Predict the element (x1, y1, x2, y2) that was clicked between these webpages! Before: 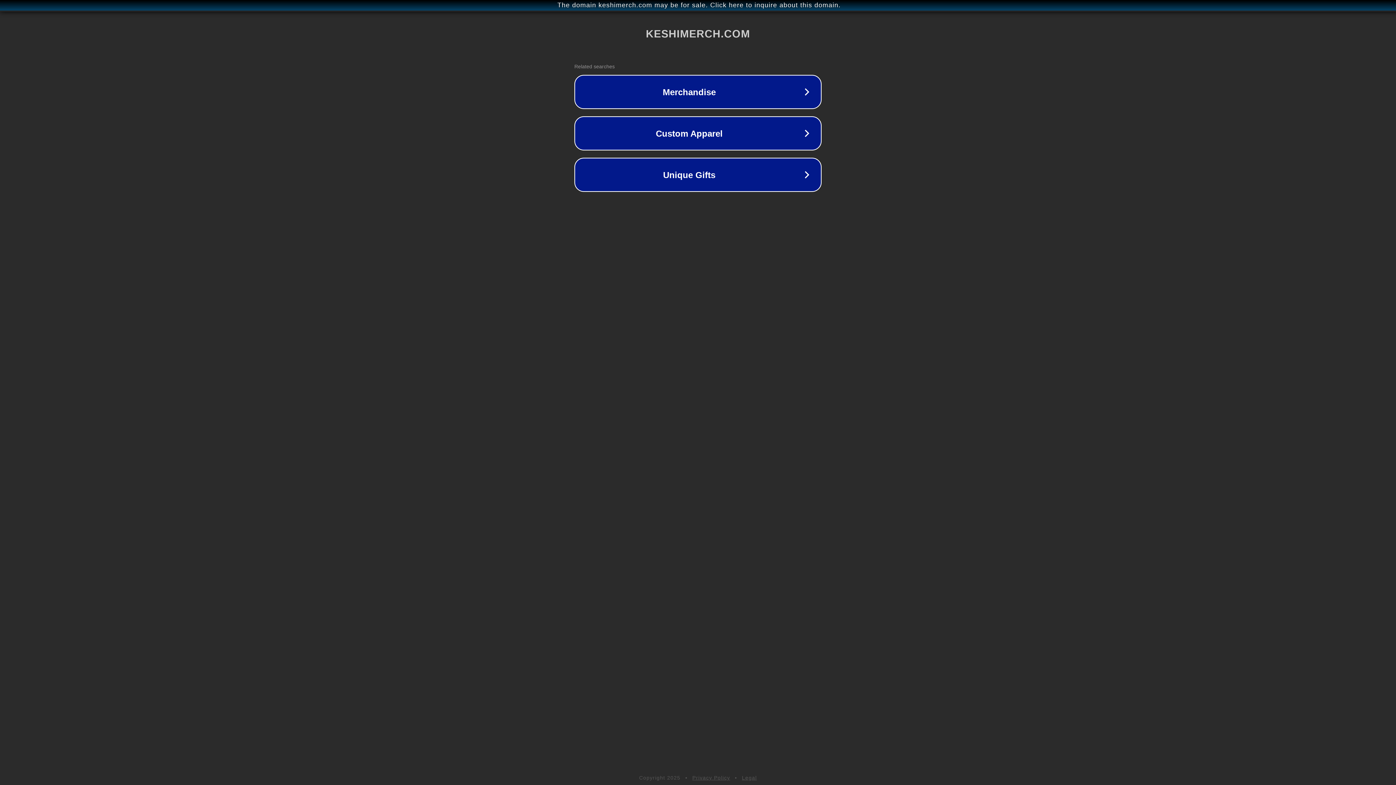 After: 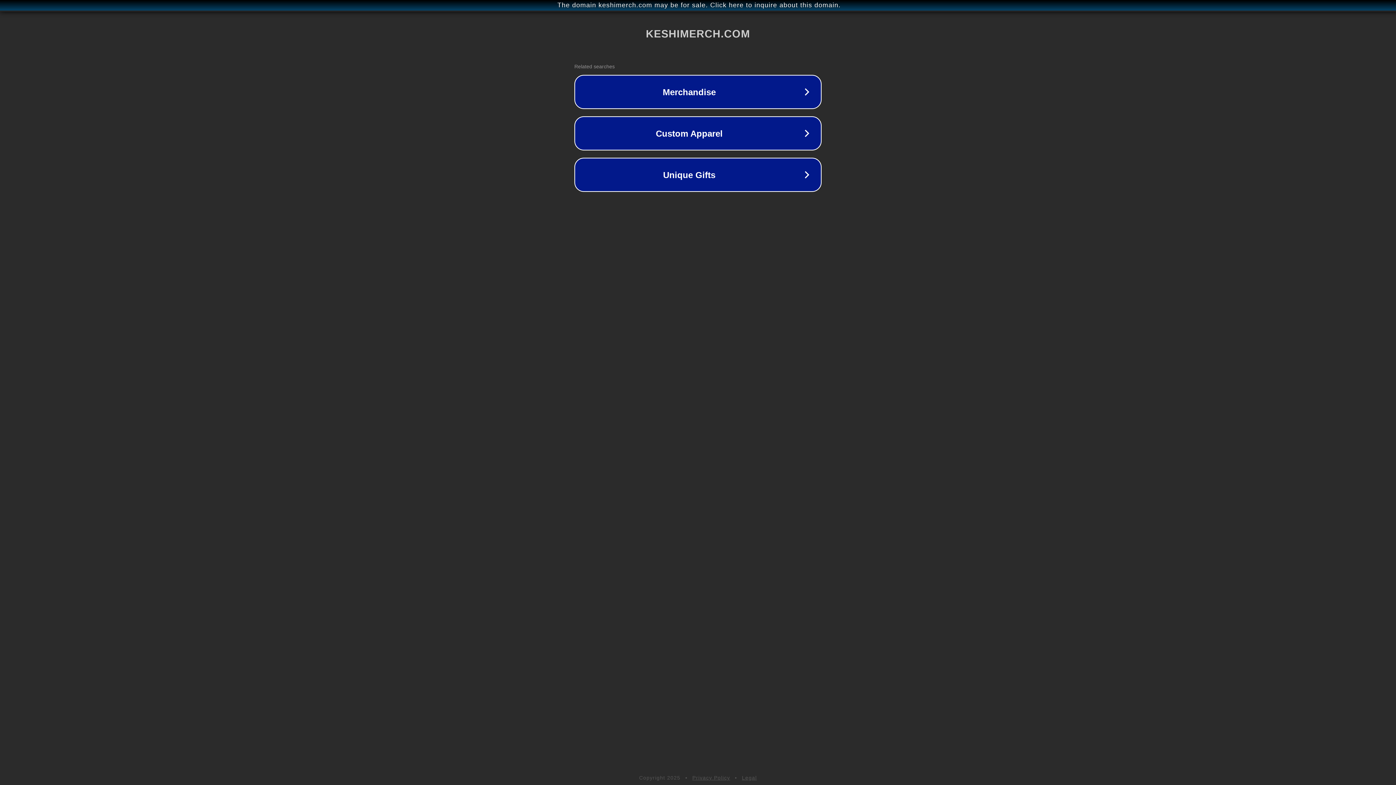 Action: label: Legal bbox: (742, 775, 757, 781)